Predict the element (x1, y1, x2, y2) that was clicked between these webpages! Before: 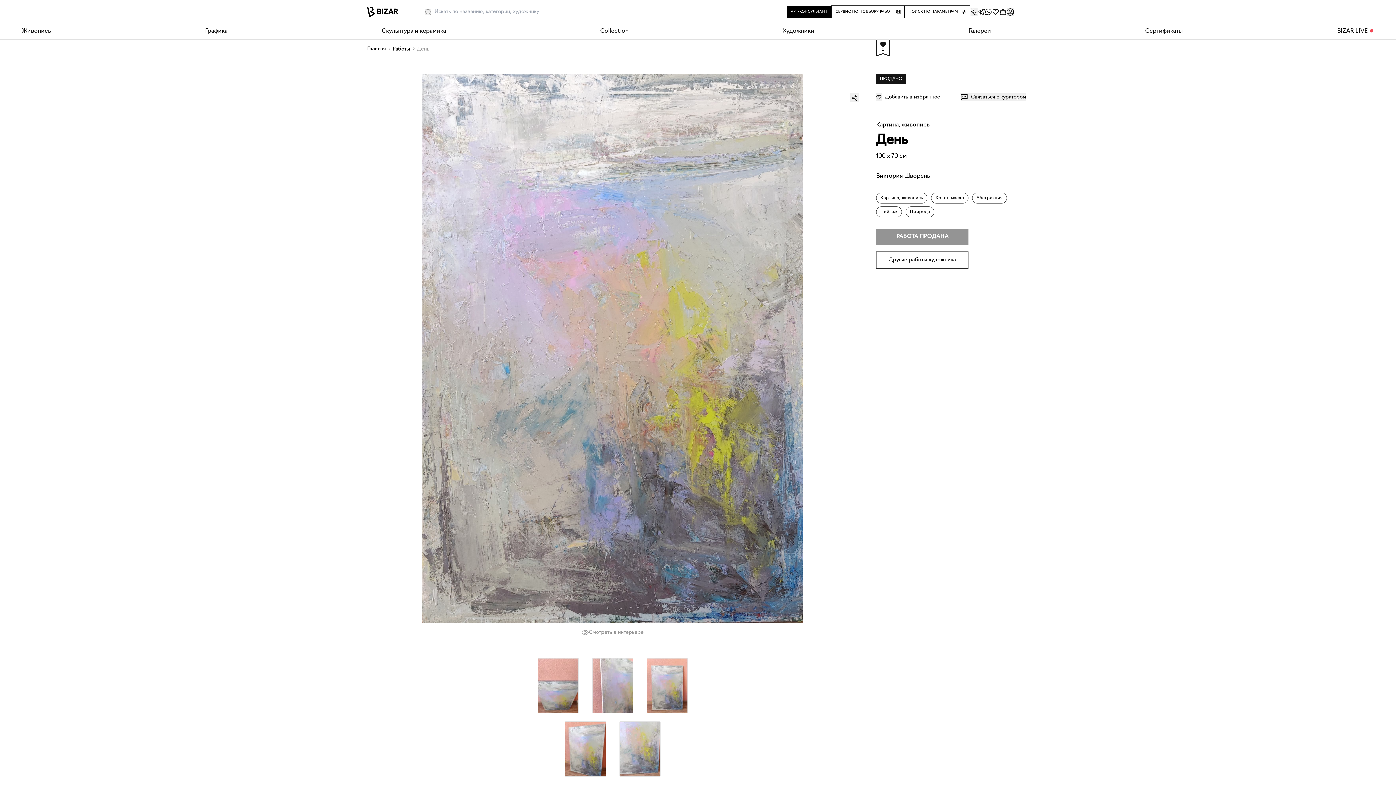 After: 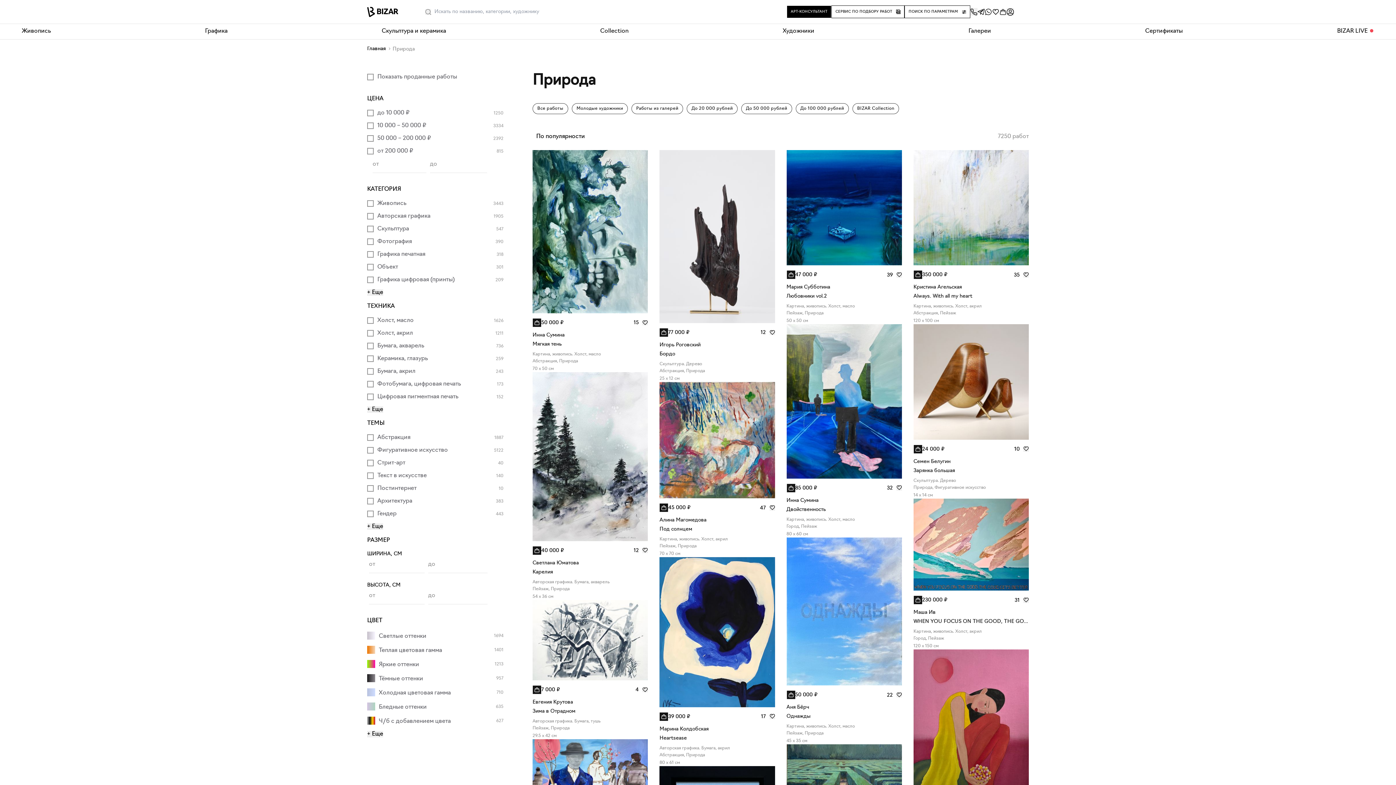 Action: bbox: (905, 206, 934, 217) label: Природа